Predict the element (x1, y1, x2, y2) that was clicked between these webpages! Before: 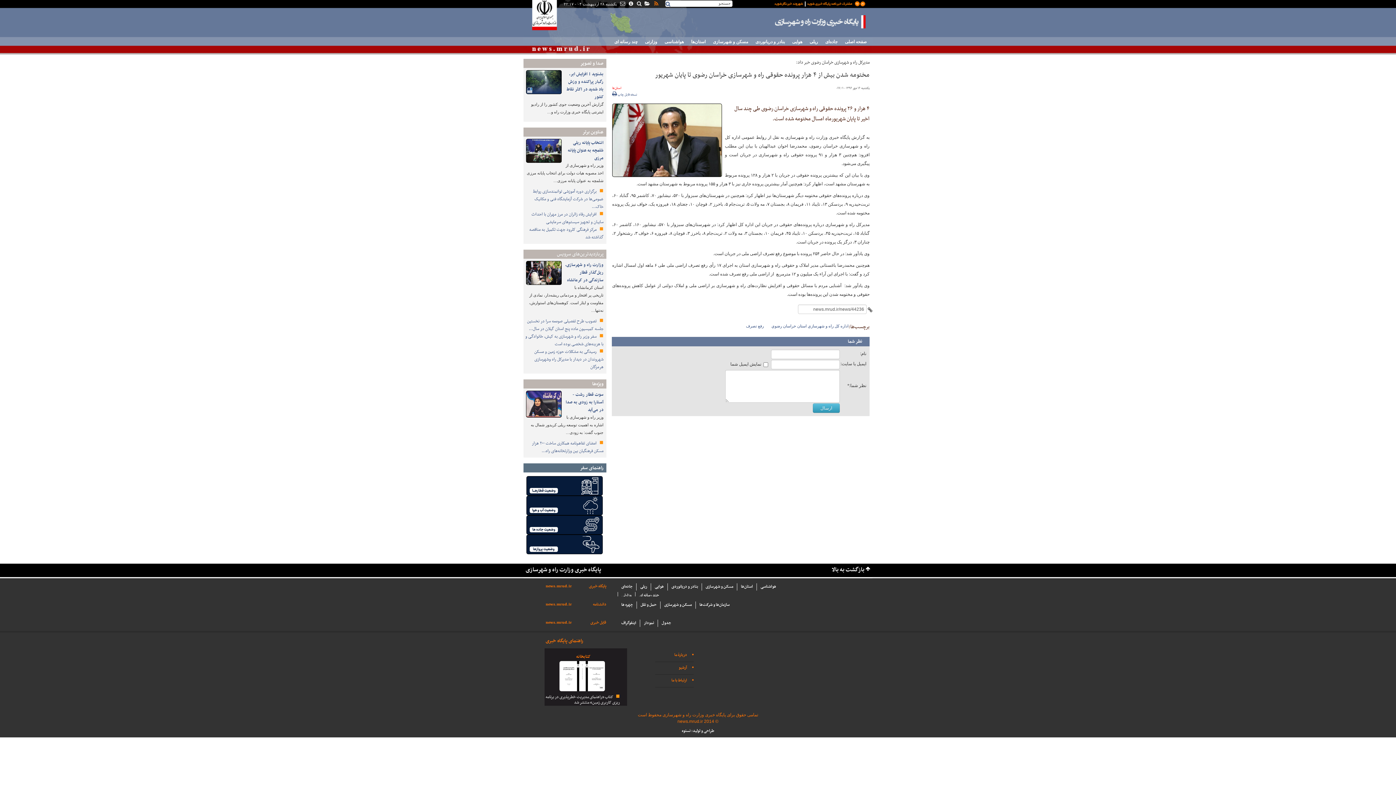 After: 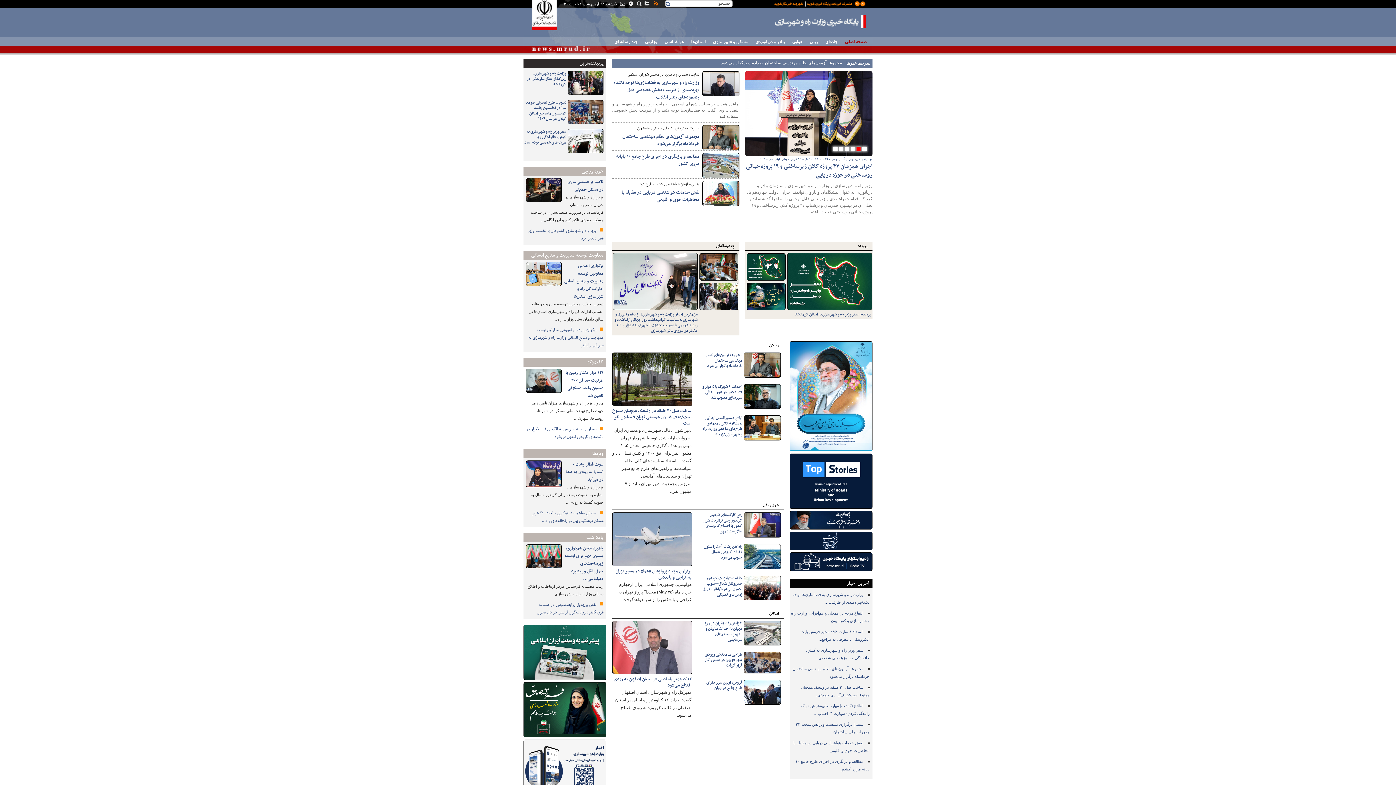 Action: bbox: (589, 583, 606, 590) label: پایگاه خبری